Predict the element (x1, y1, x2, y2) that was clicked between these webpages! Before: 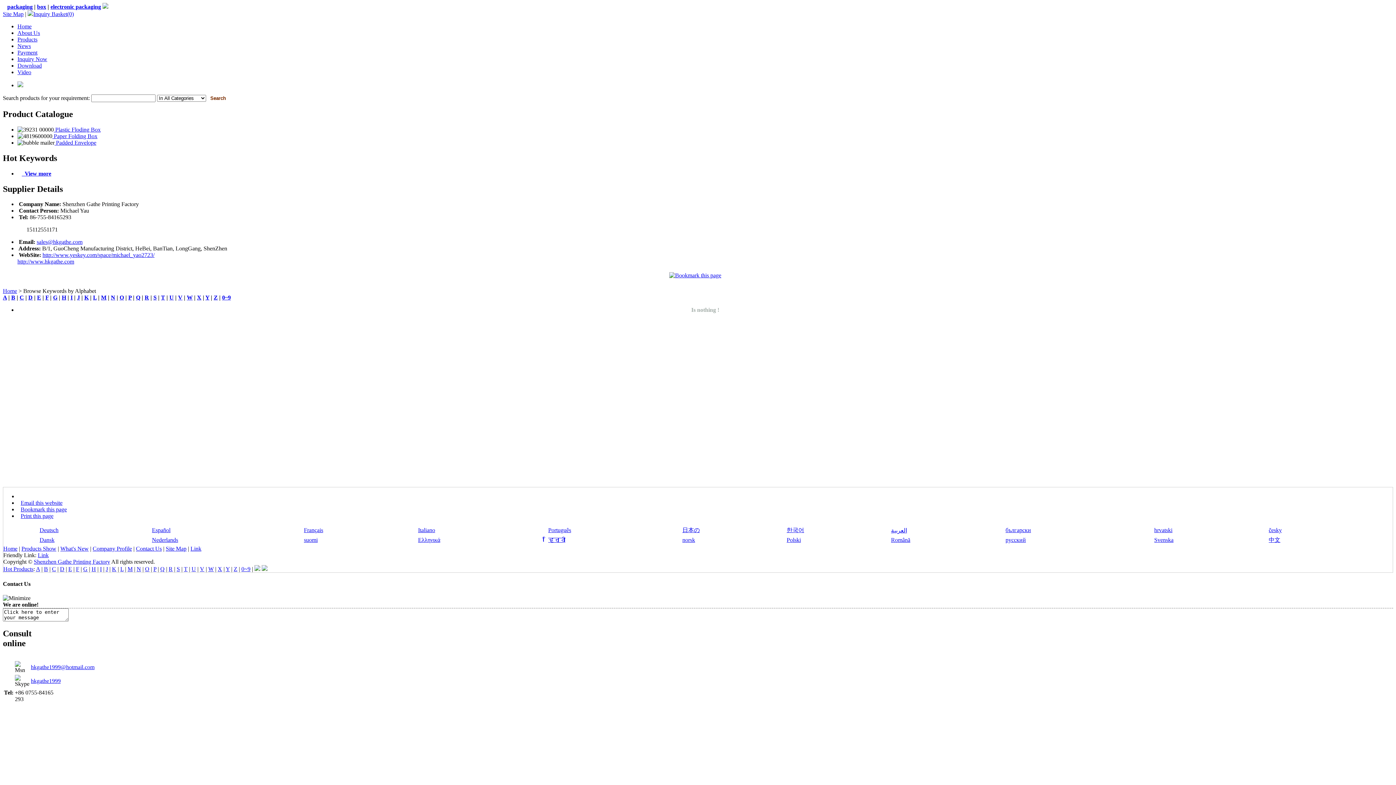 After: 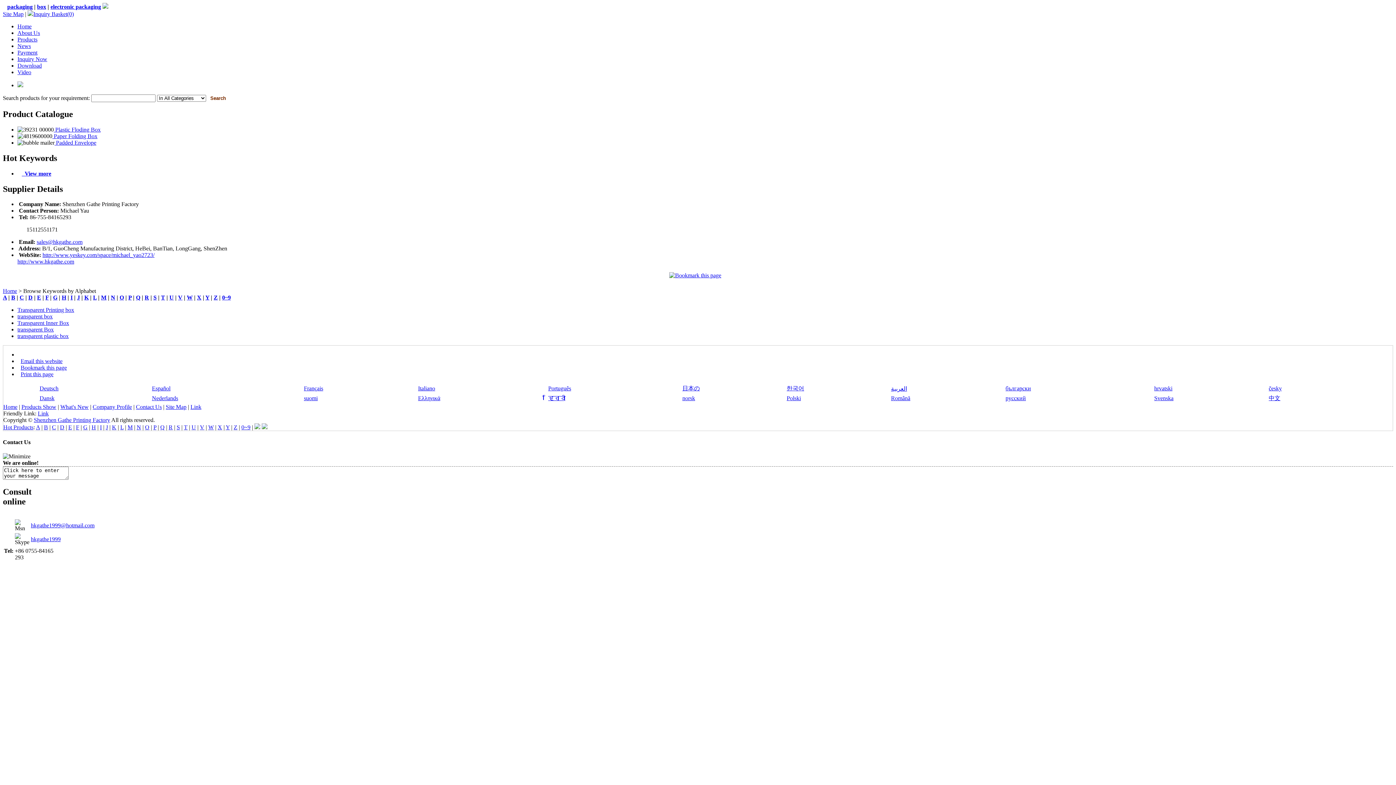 Action: bbox: (184, 566, 187, 572) label: T